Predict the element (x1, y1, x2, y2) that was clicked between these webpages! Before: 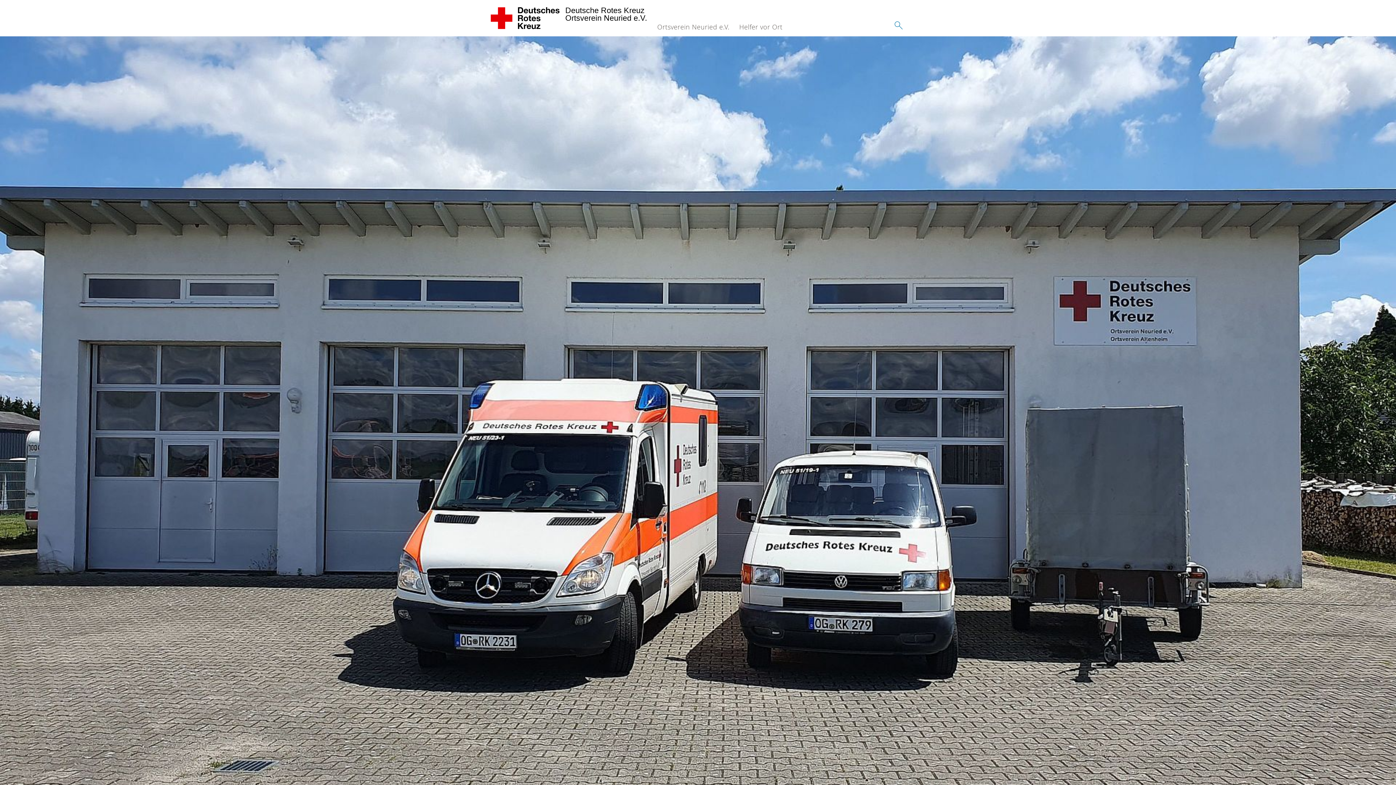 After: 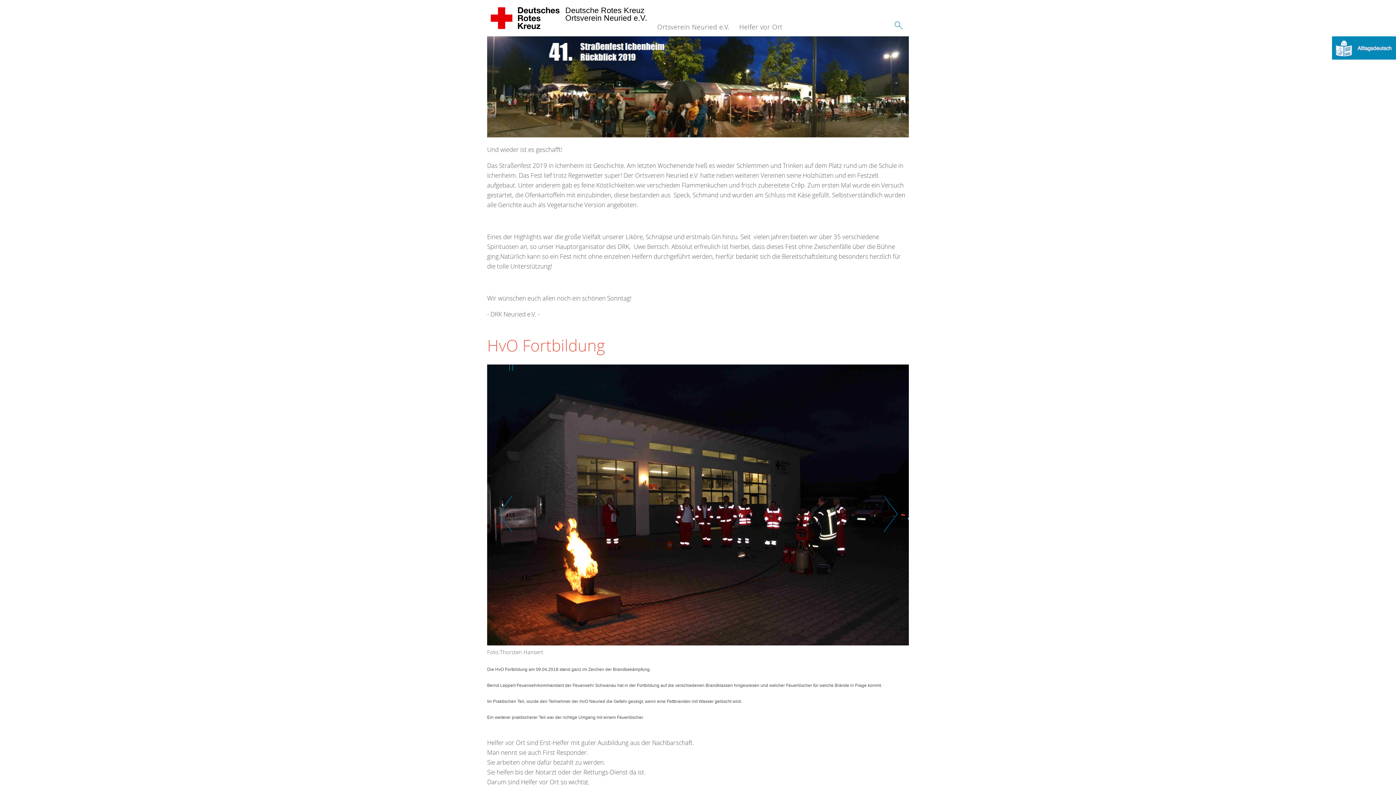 Action: label: Helfer vor Ort bbox: (737, 15, 784, 39)